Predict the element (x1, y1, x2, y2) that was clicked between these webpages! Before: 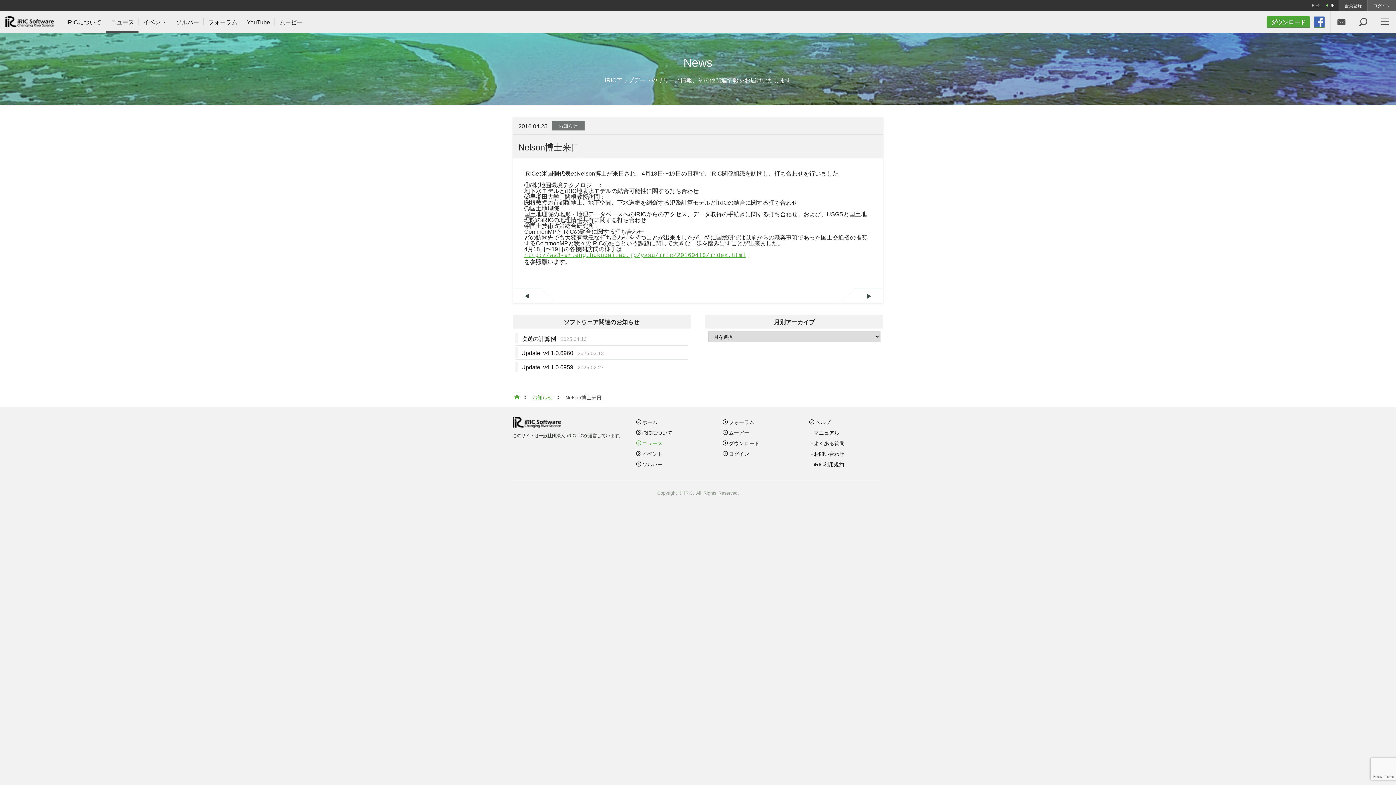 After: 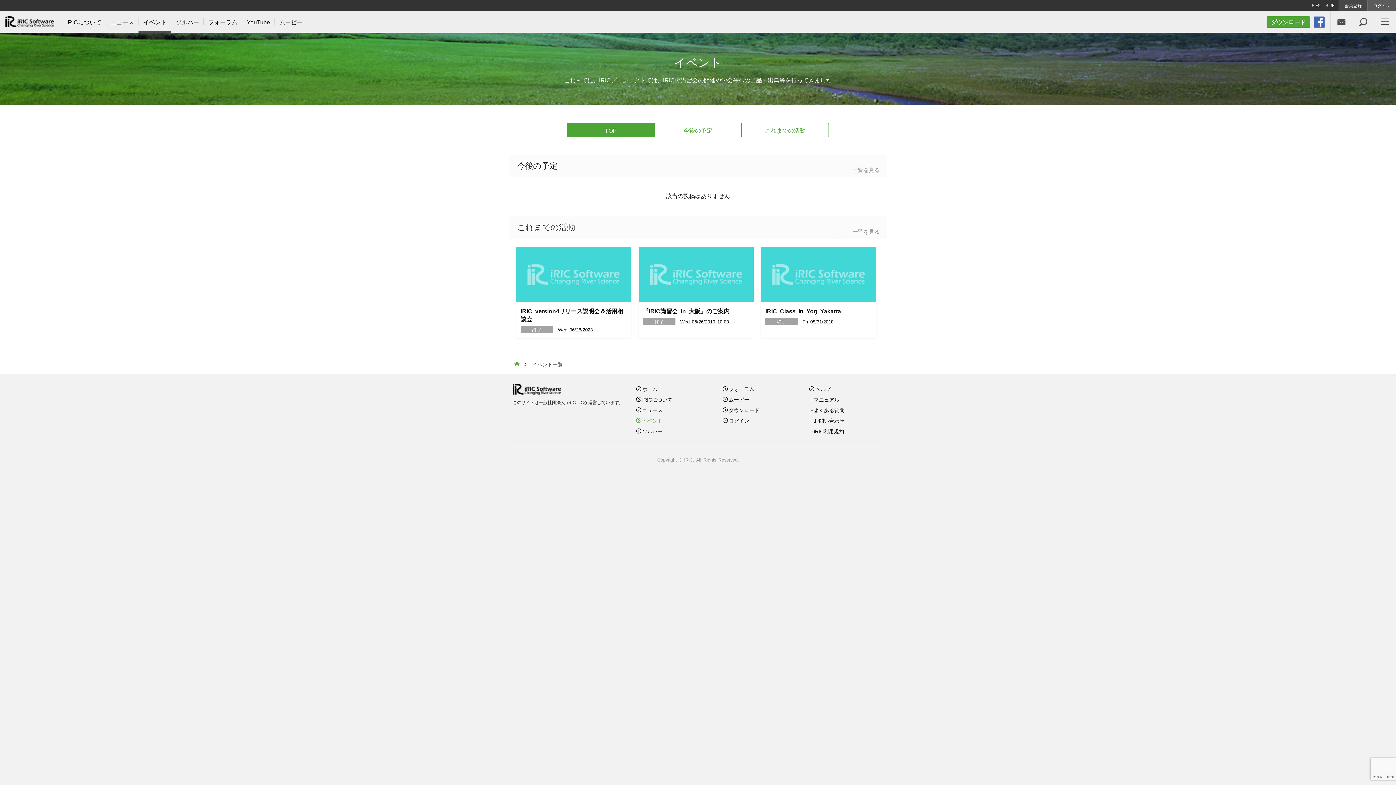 Action: label: イベント bbox: (636, 448, 710, 459)